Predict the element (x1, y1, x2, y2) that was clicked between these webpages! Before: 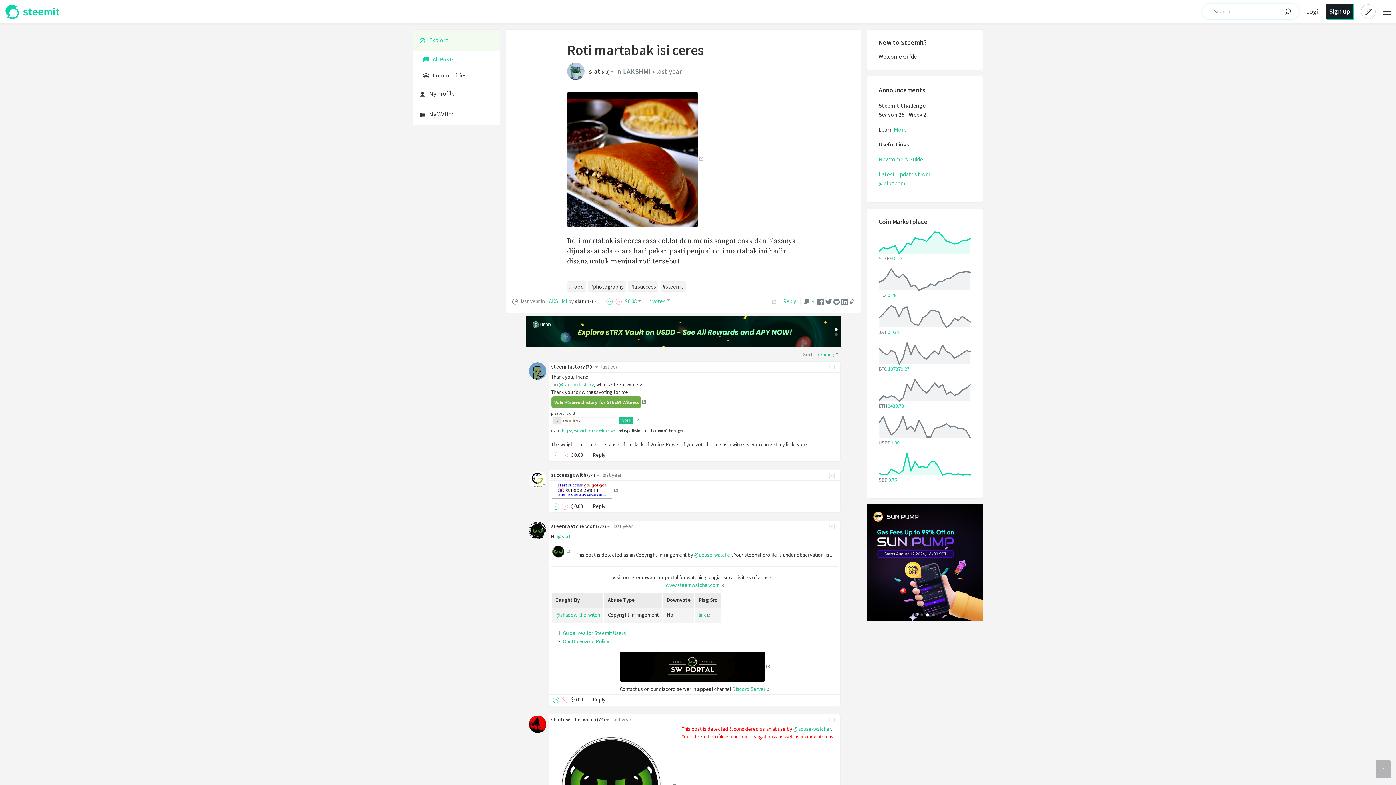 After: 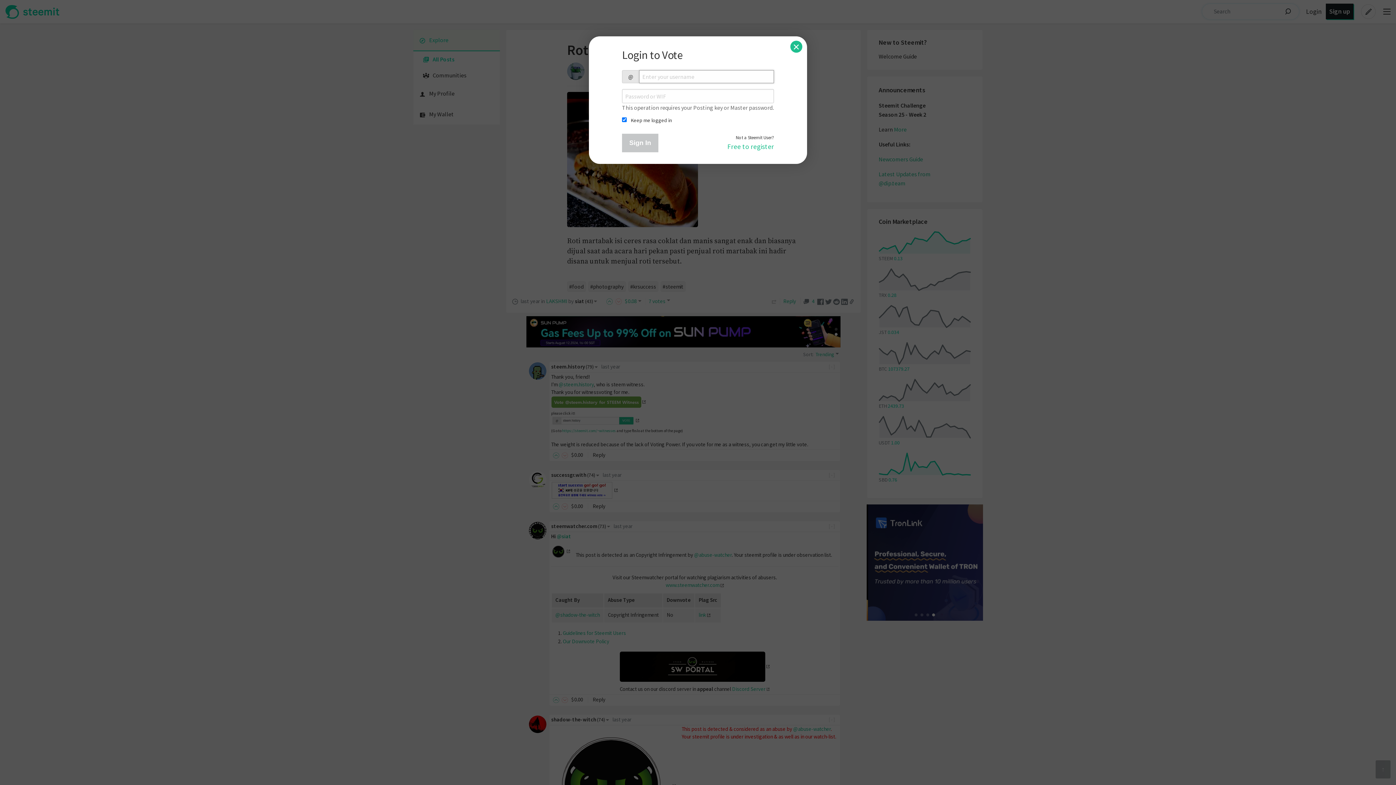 Action: bbox: (561, 696, 568, 703)